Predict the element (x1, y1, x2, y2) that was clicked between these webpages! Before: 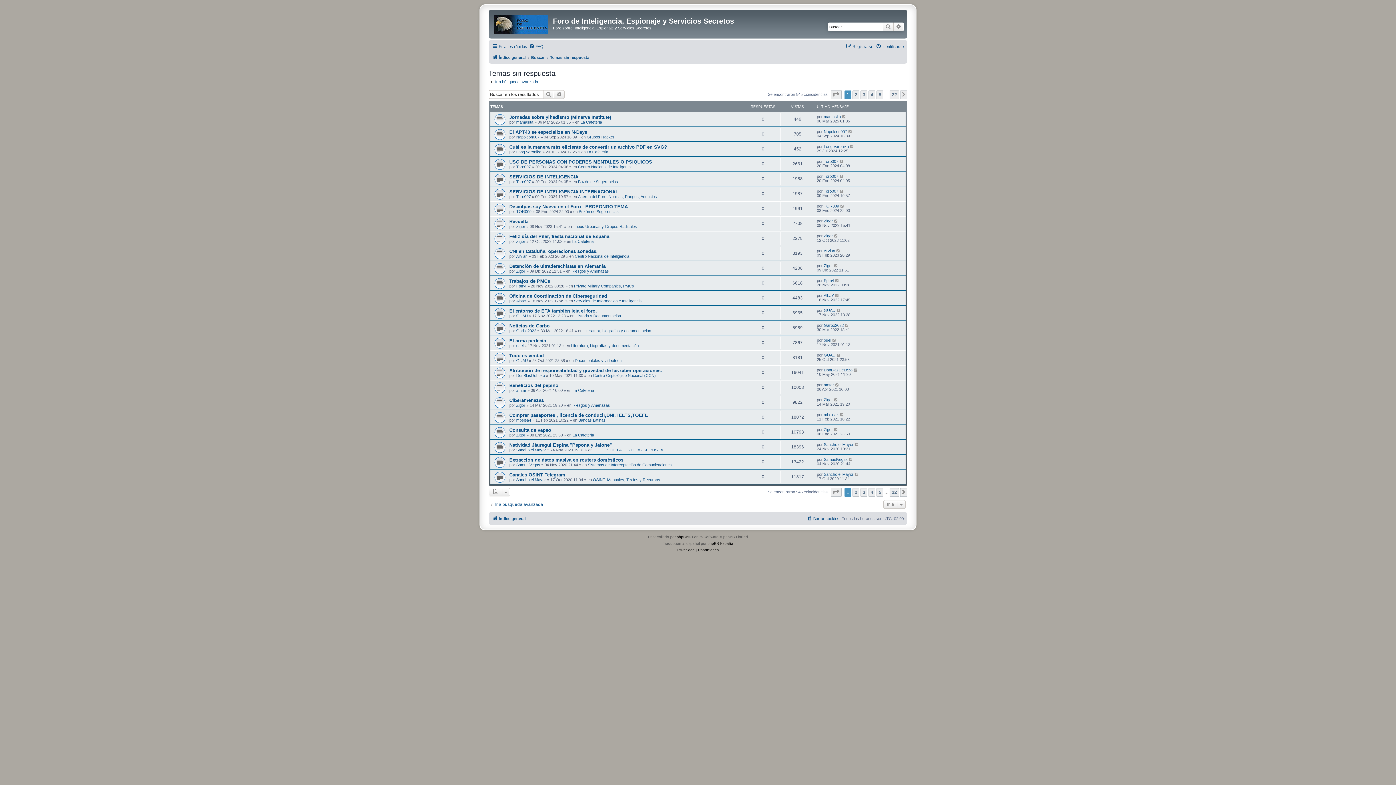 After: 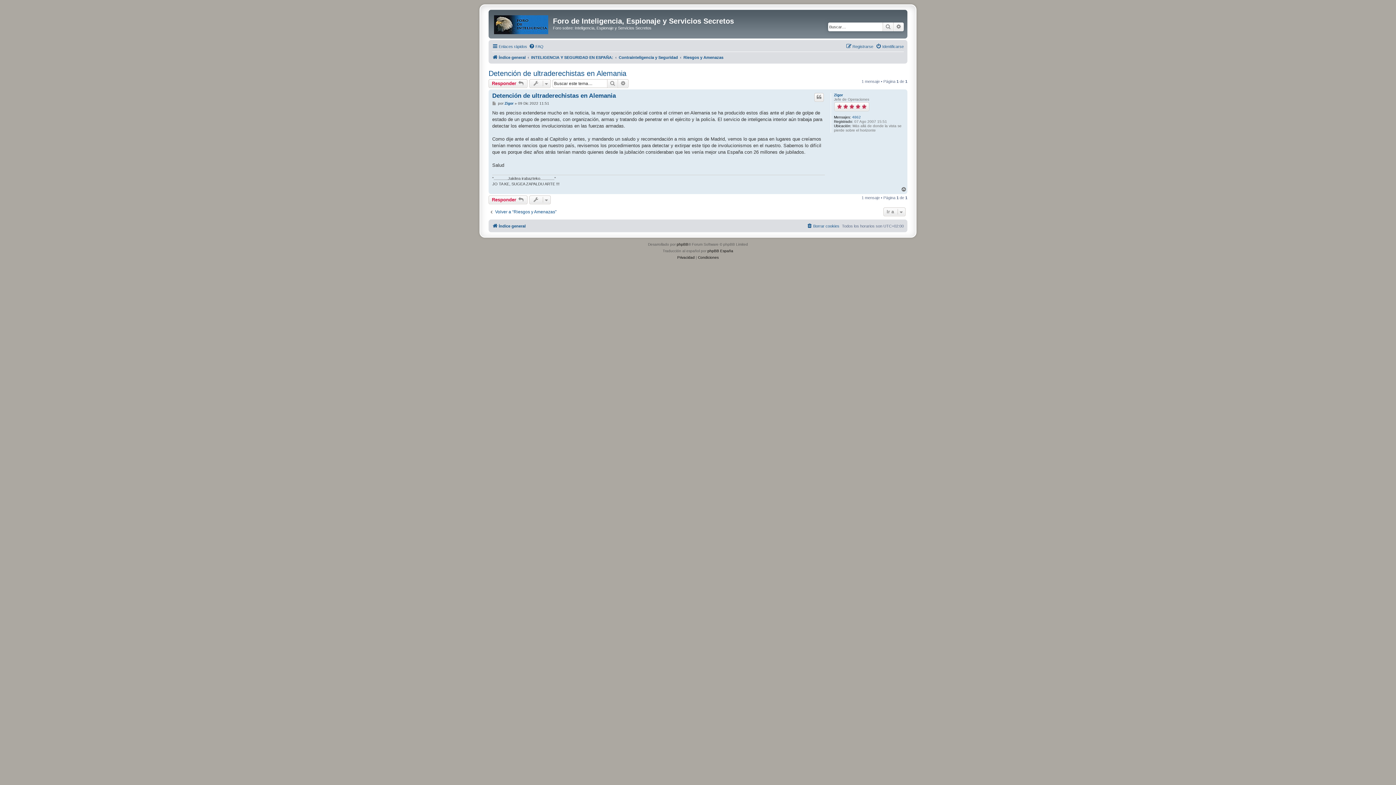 Action: bbox: (509, 263, 605, 269) label: Detención de ultraderechistas en Alemania